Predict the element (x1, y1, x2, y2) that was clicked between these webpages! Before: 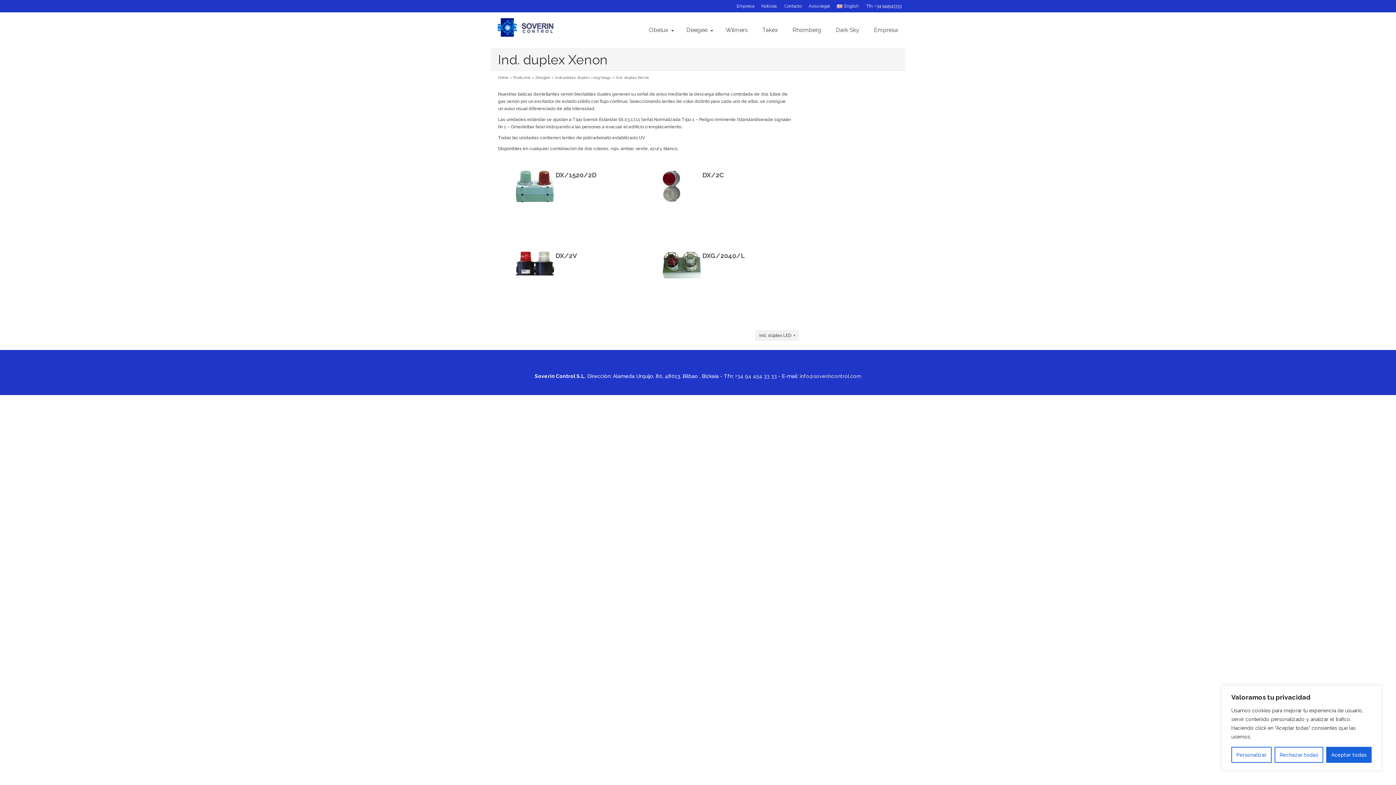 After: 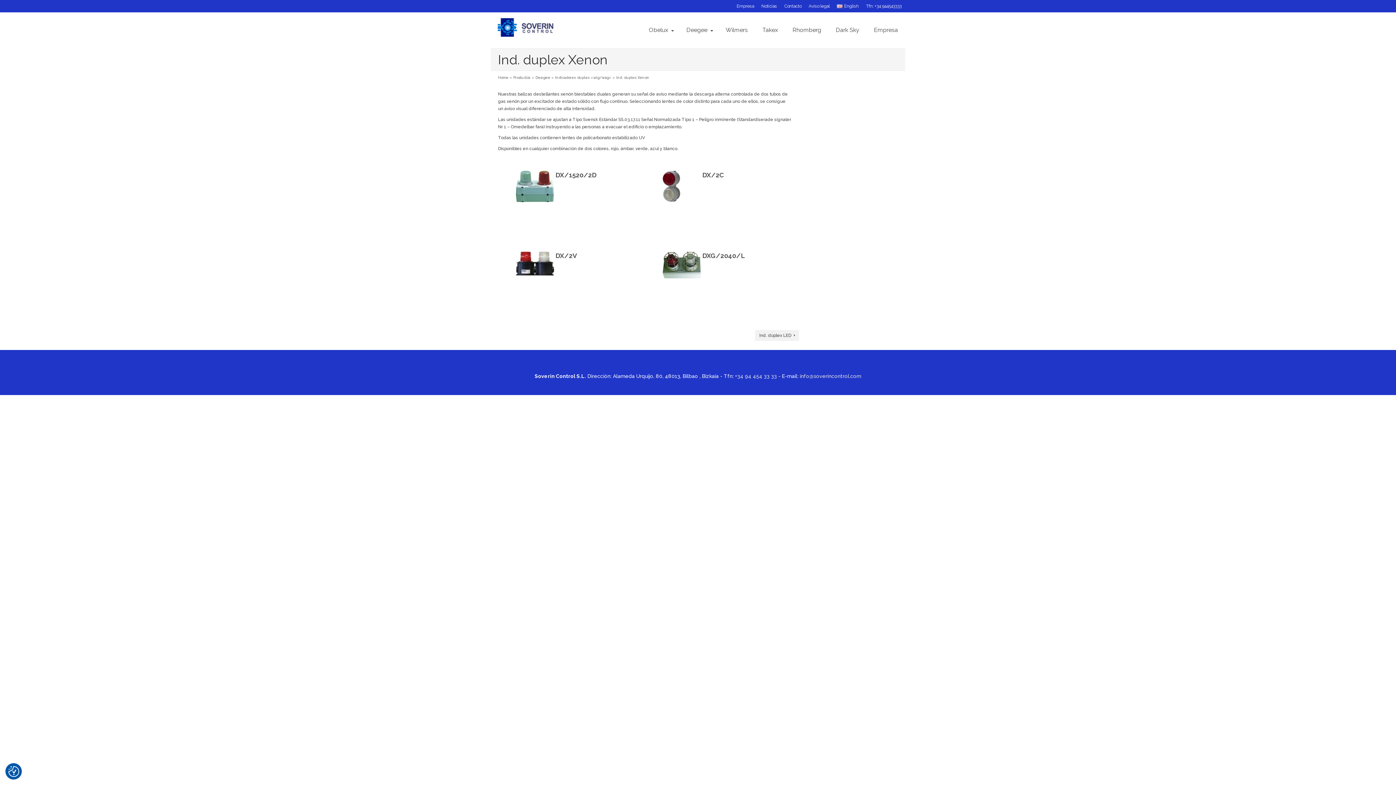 Action: bbox: (1274, 747, 1323, 763) label: Rechazar todas